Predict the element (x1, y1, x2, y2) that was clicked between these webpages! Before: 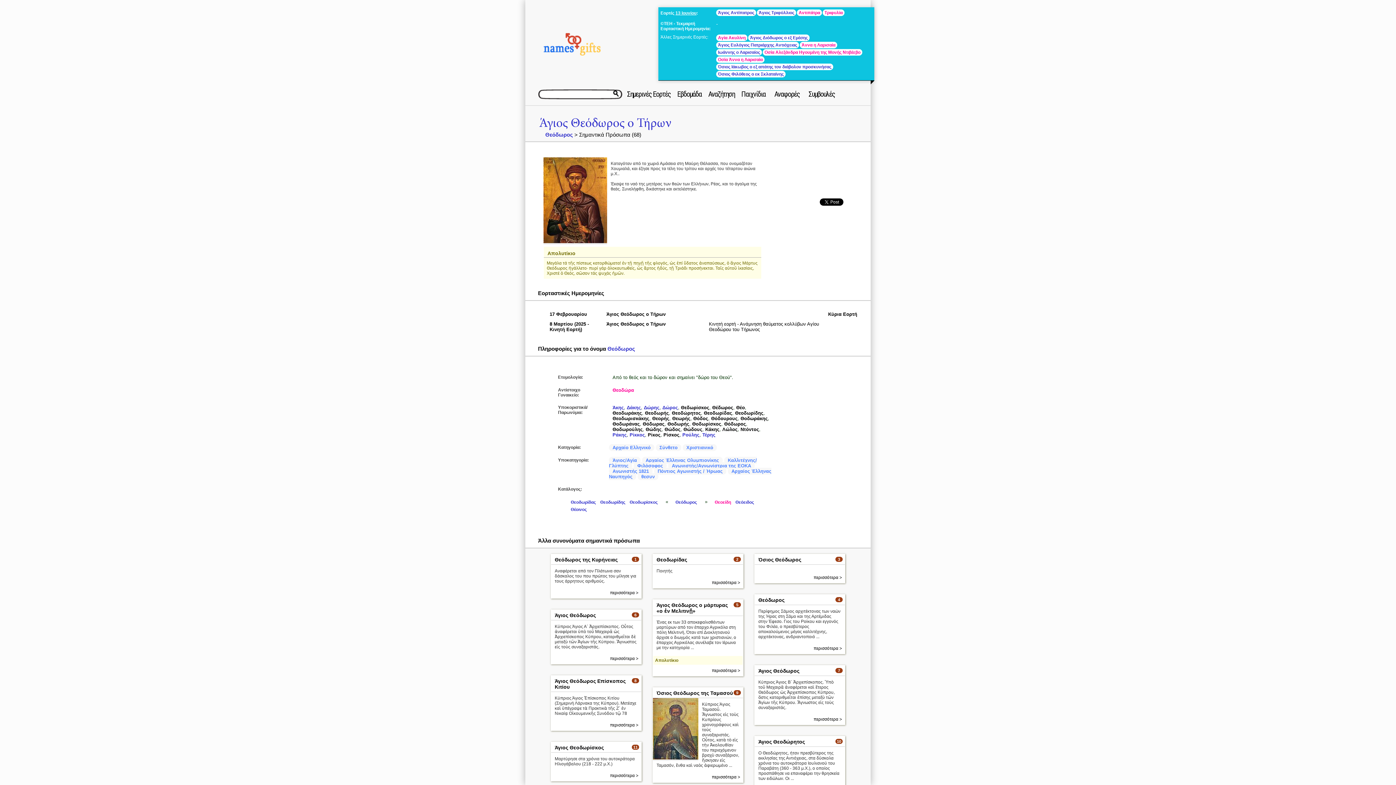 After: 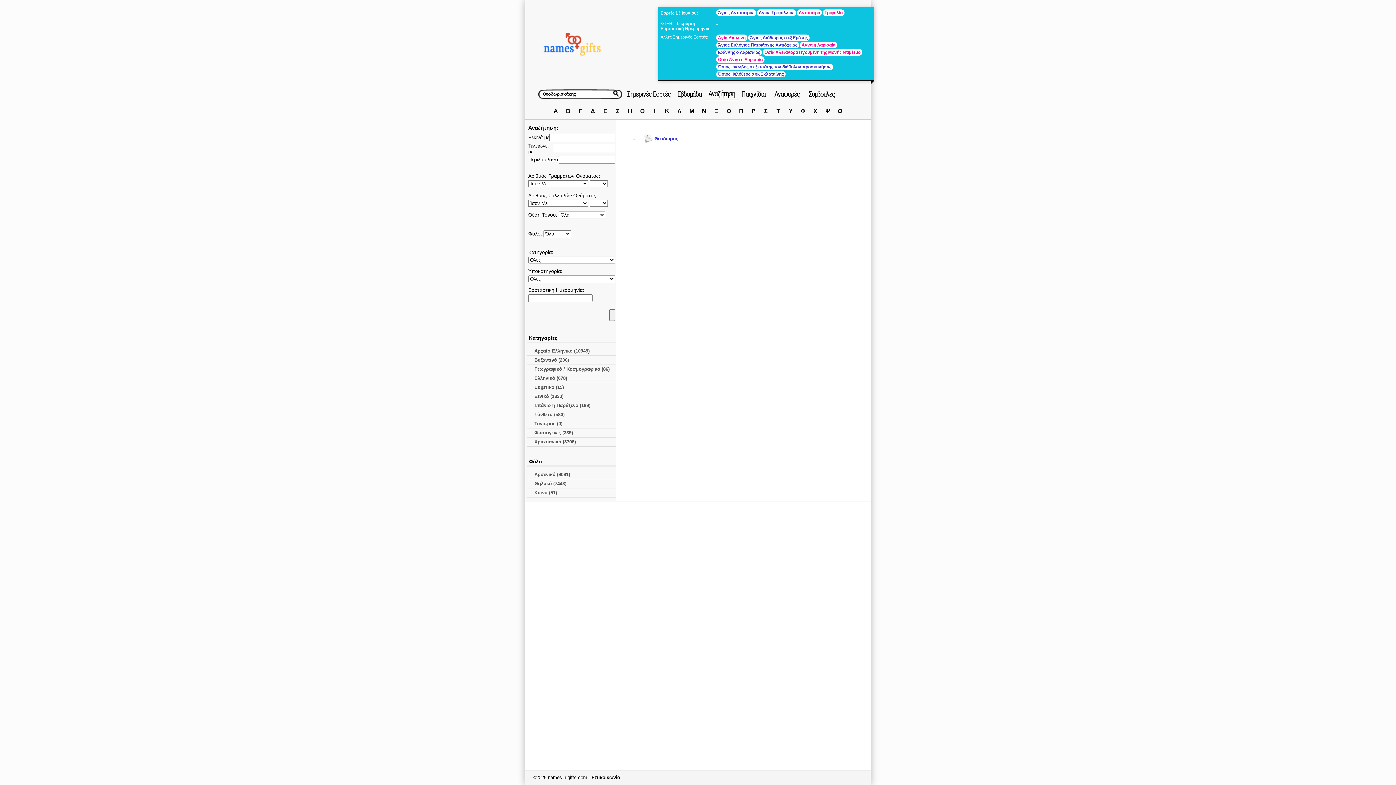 Action: bbox: (612, 416, 649, 421) label: Θεοδωρισκάκης